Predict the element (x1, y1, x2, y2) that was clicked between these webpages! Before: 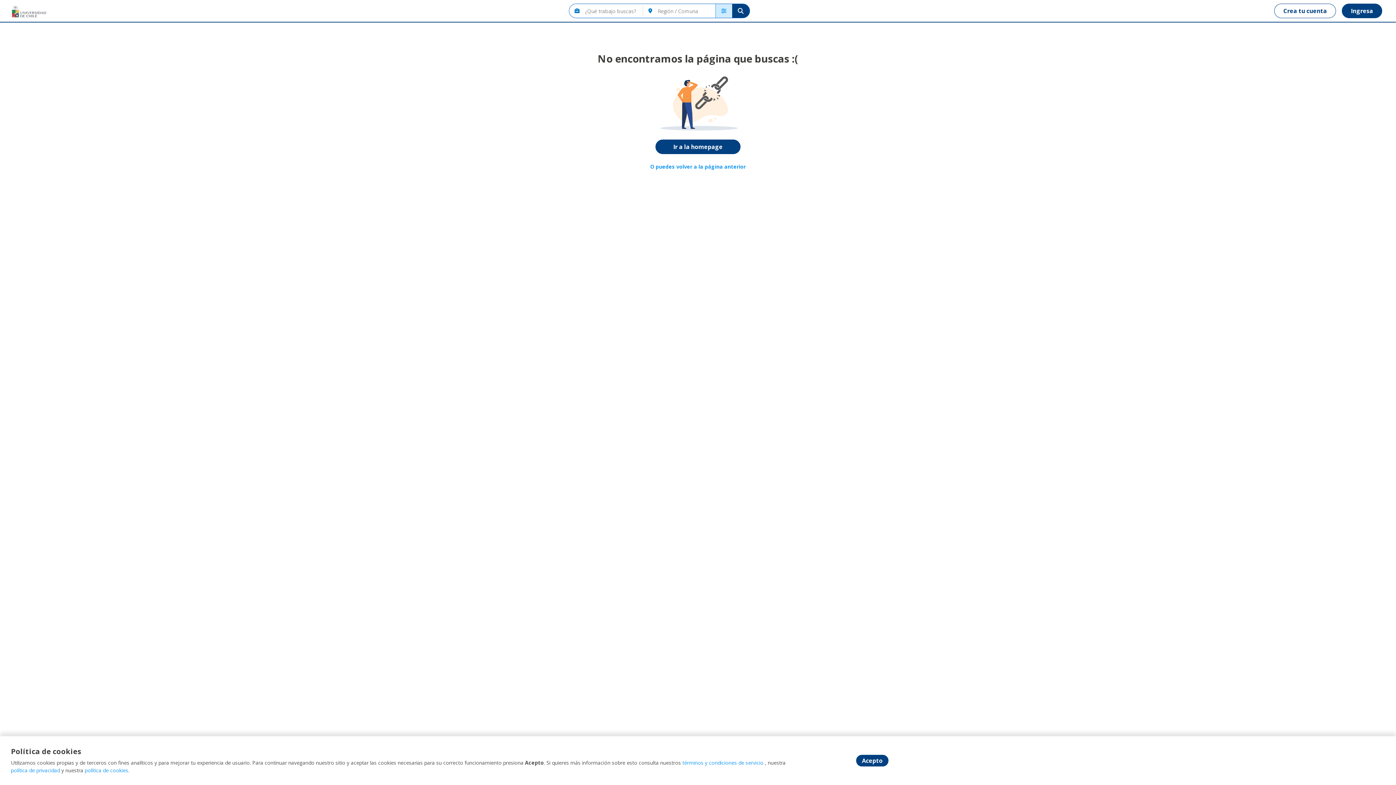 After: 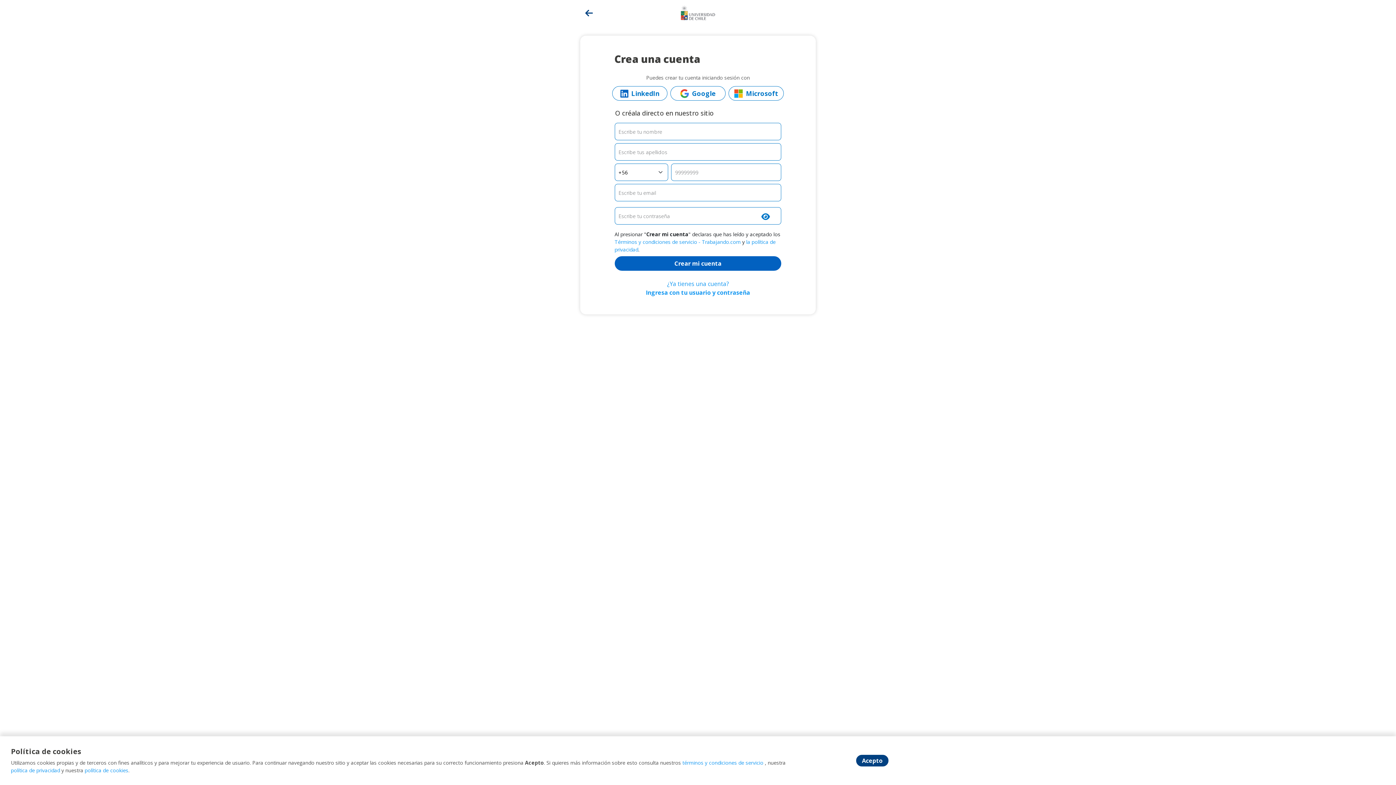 Action: label: Crea tu cuenta bbox: (1274, 3, 1336, 18)